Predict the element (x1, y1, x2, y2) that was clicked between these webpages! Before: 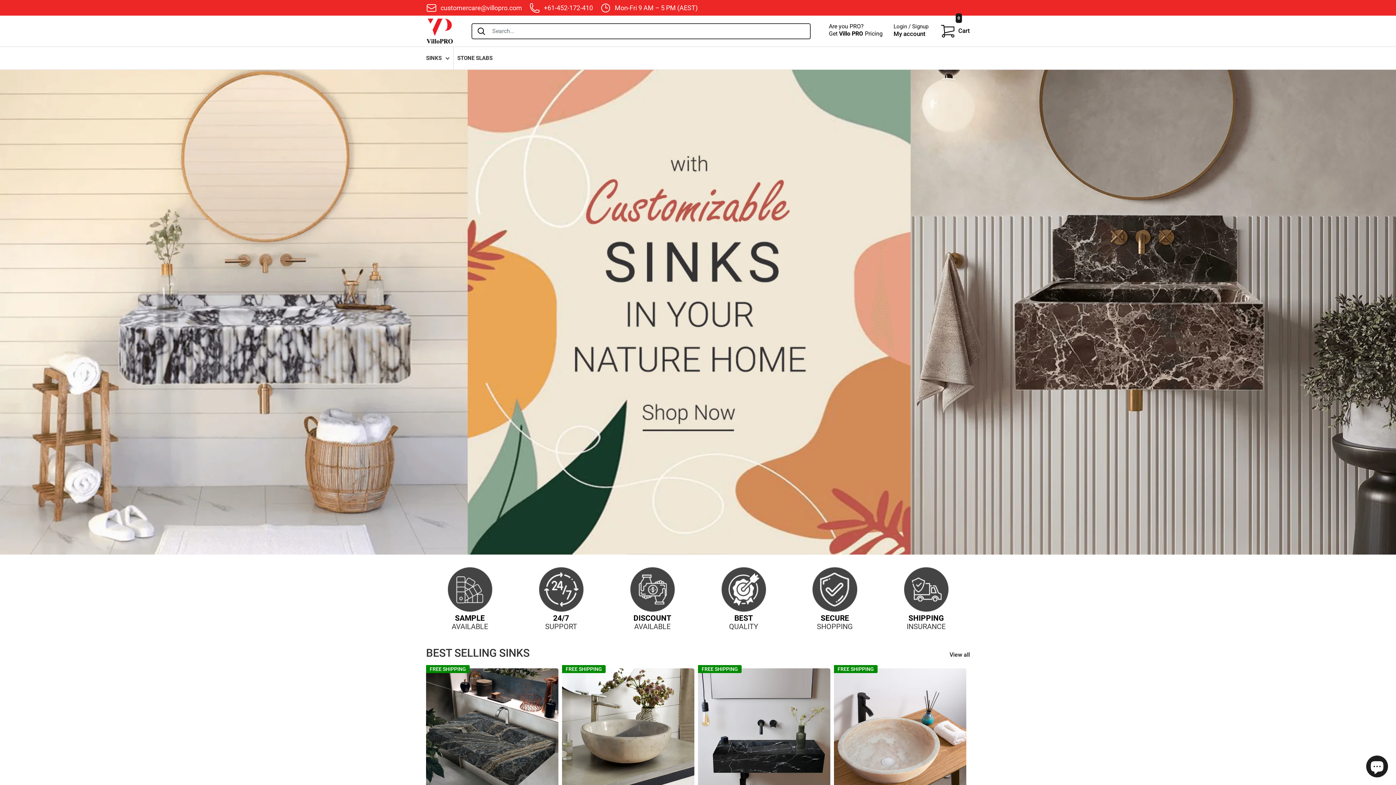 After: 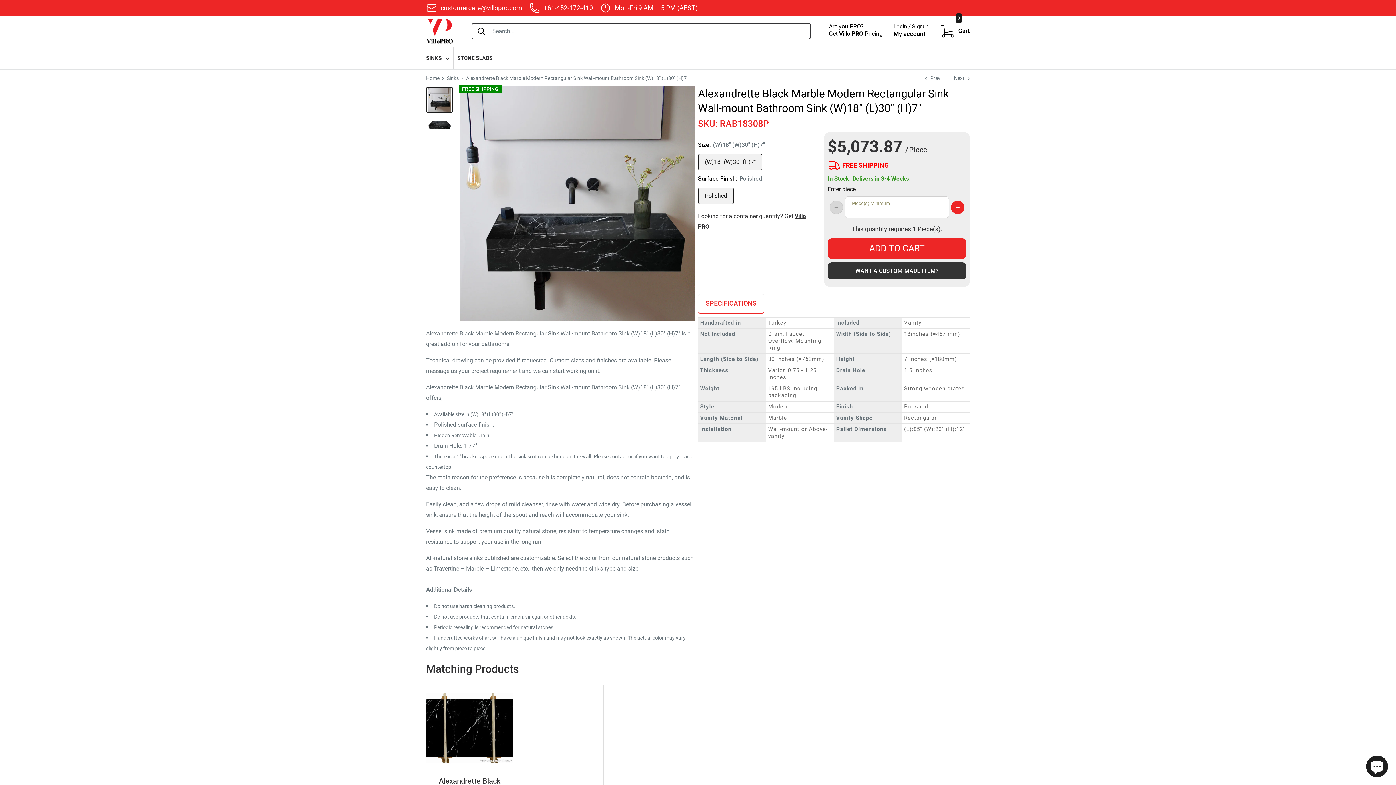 Action: bbox: (698, 668, 830, 801)